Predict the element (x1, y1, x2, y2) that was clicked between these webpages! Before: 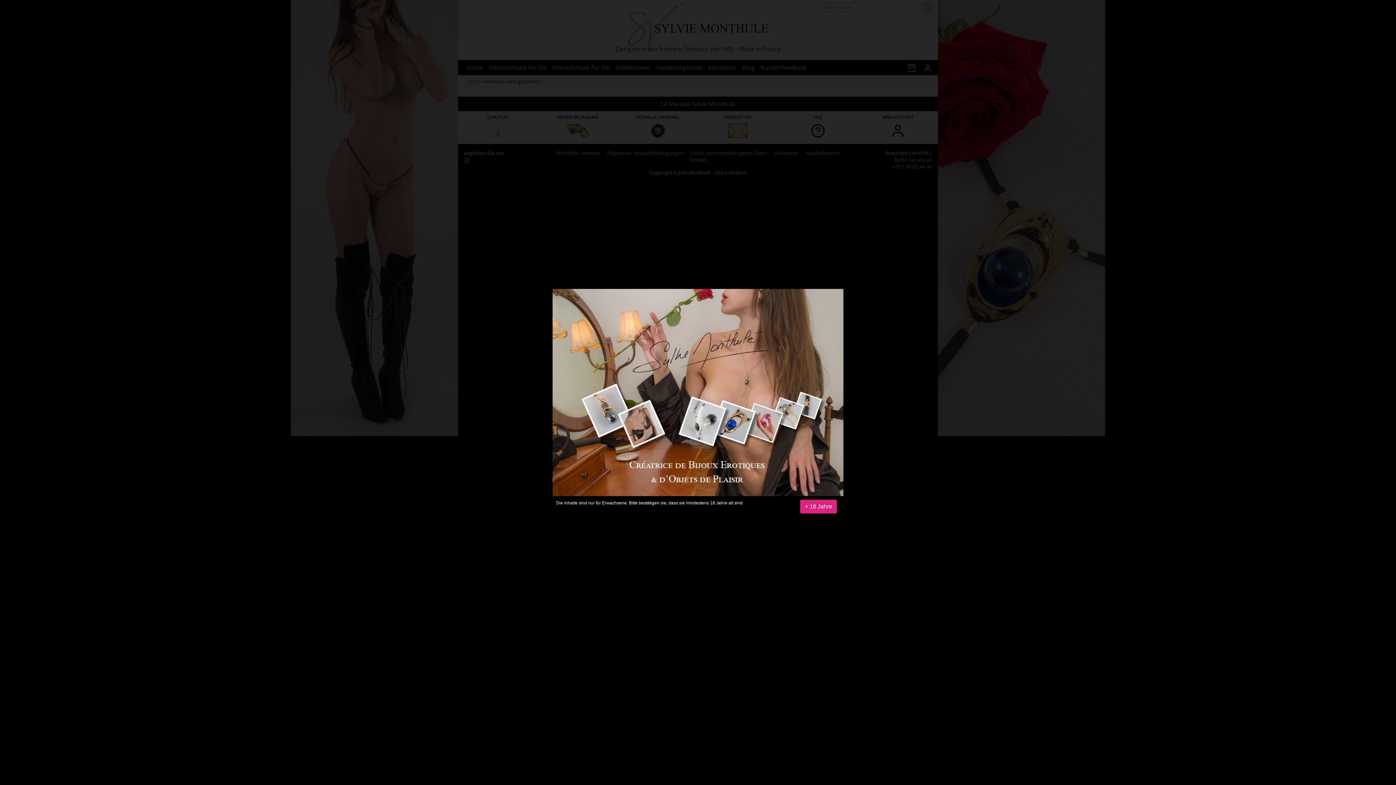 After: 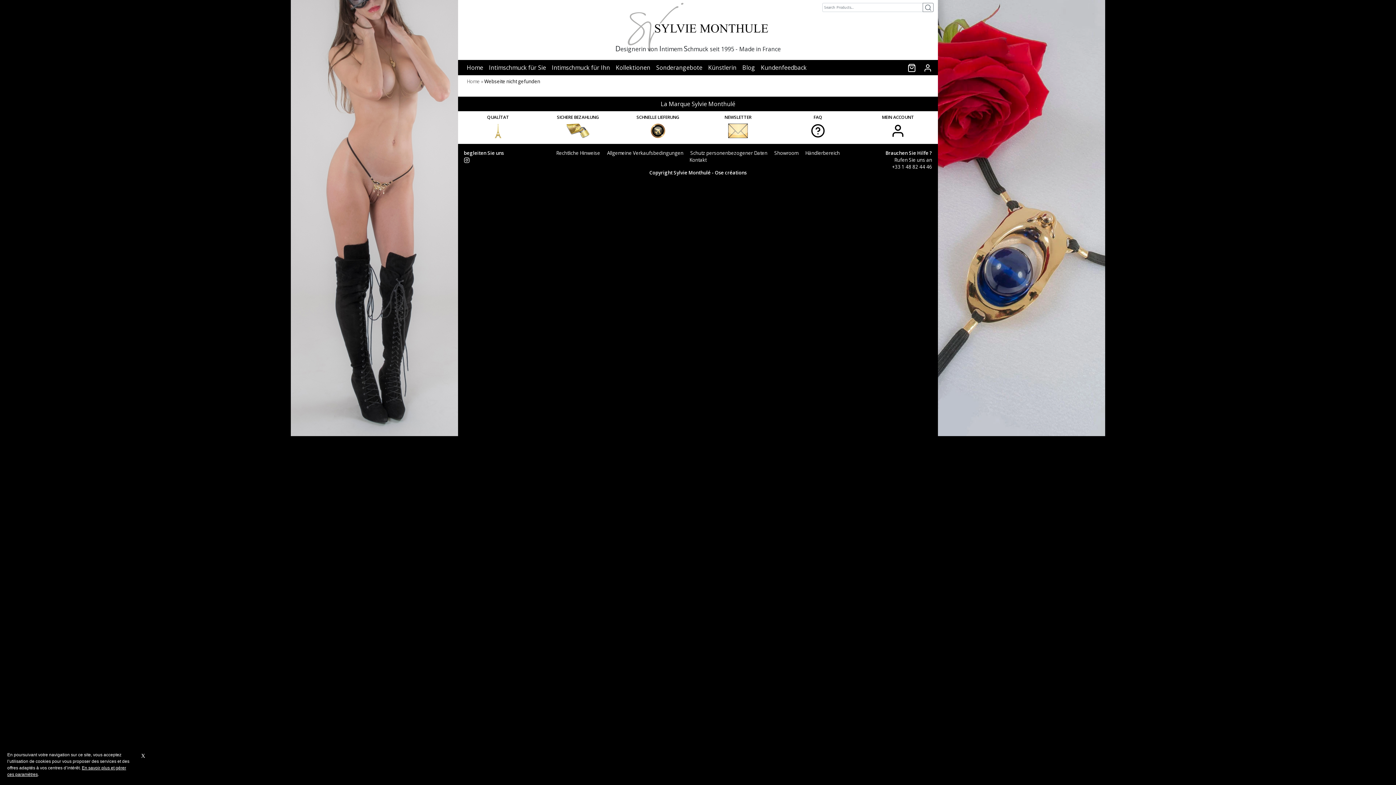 Action: label: + 18 Jahre bbox: (800, 500, 837, 513)